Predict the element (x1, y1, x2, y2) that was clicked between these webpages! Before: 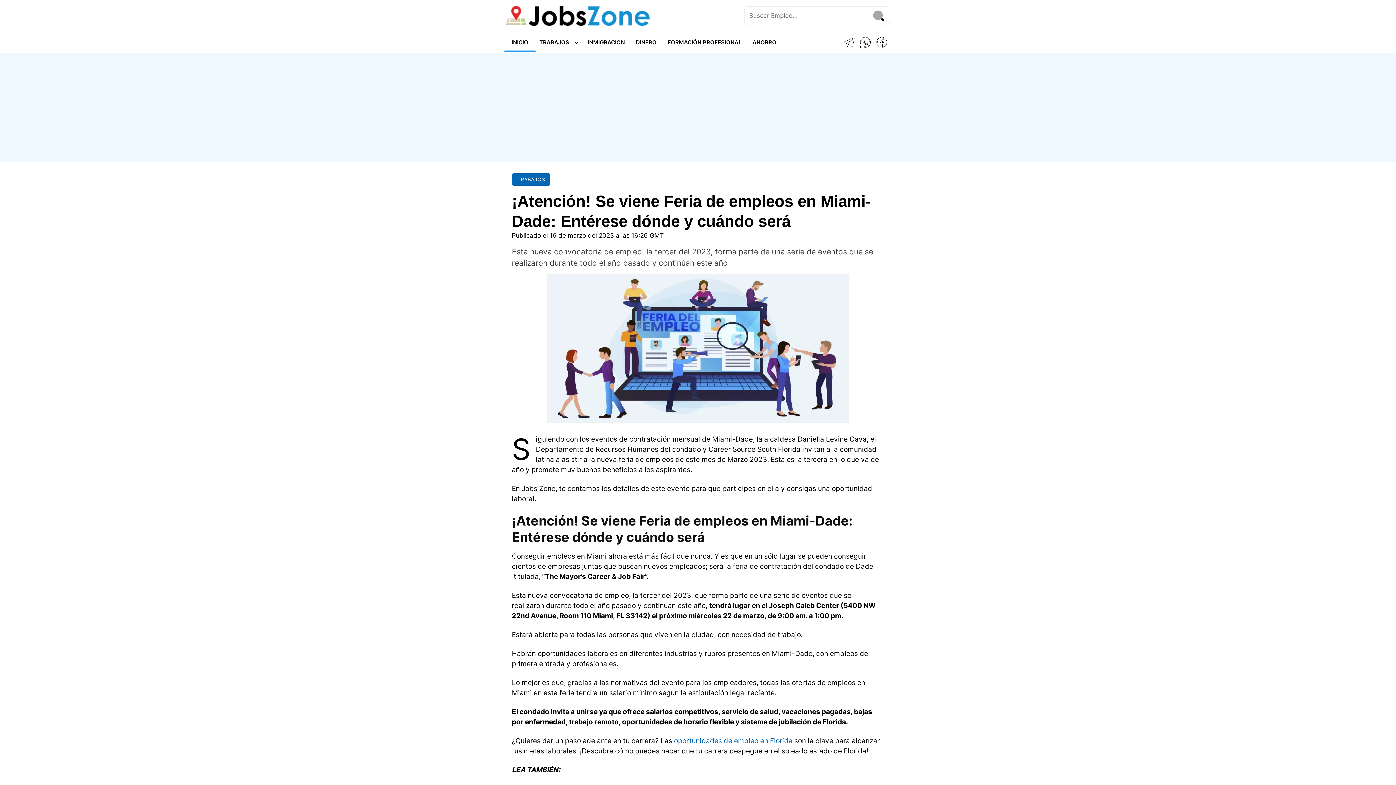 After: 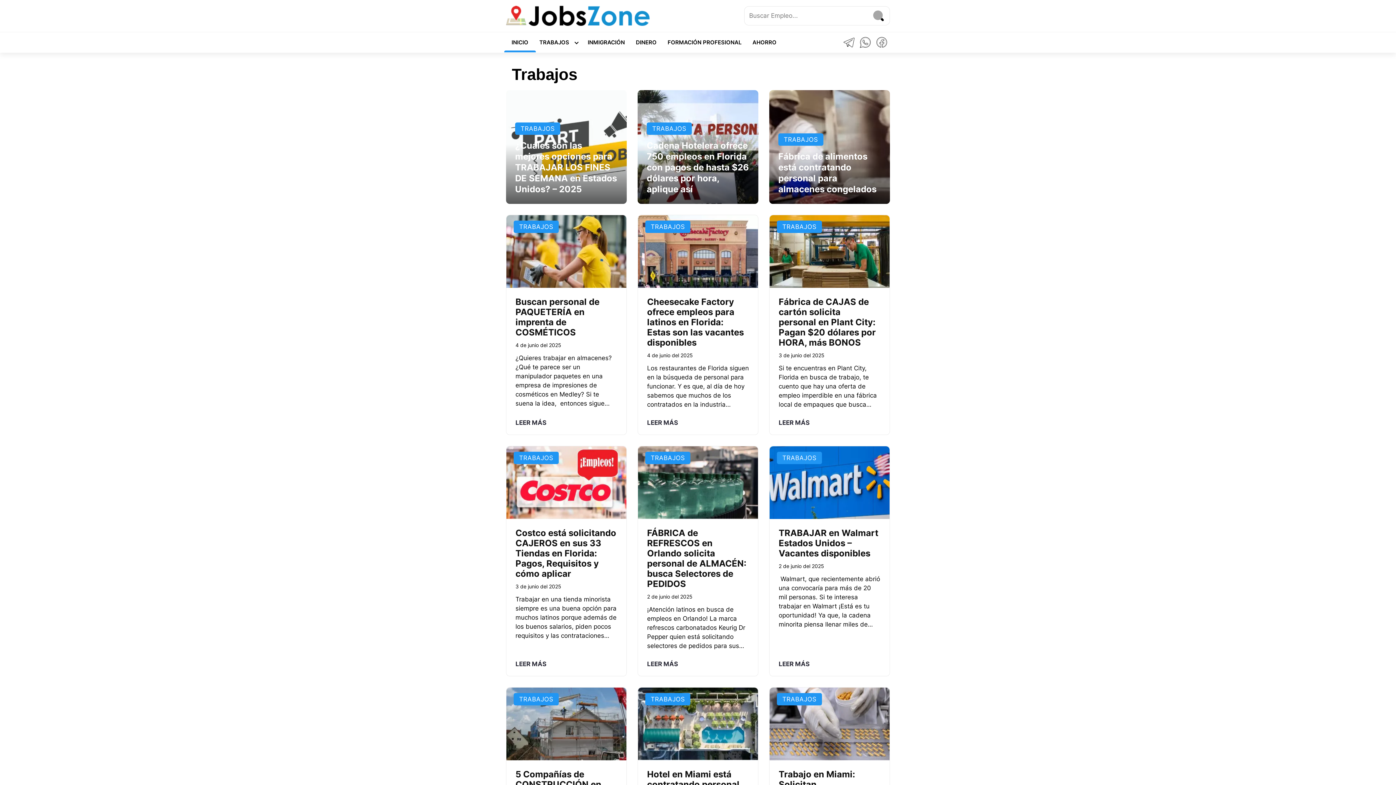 Action: label: TRABAJOS bbox: (533, 32, 582, 52)